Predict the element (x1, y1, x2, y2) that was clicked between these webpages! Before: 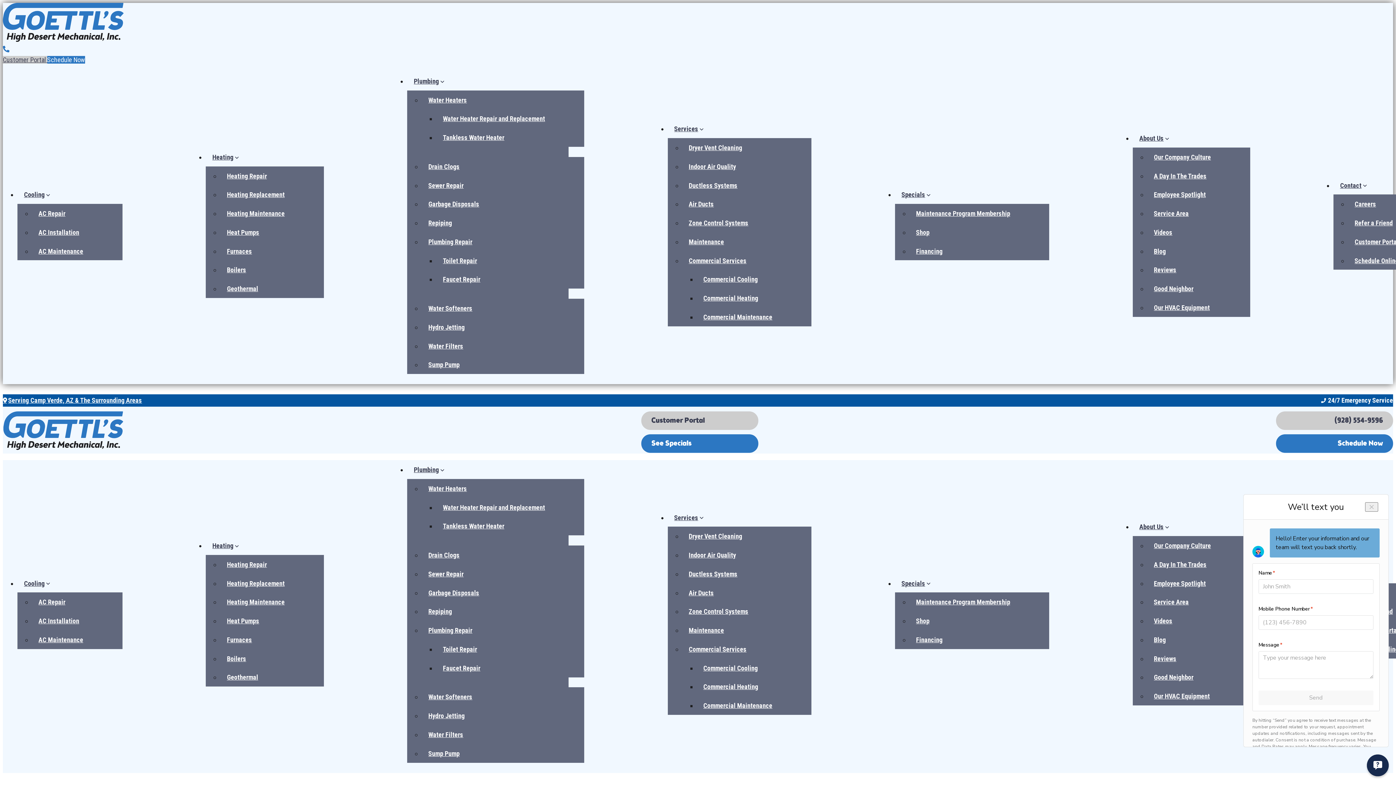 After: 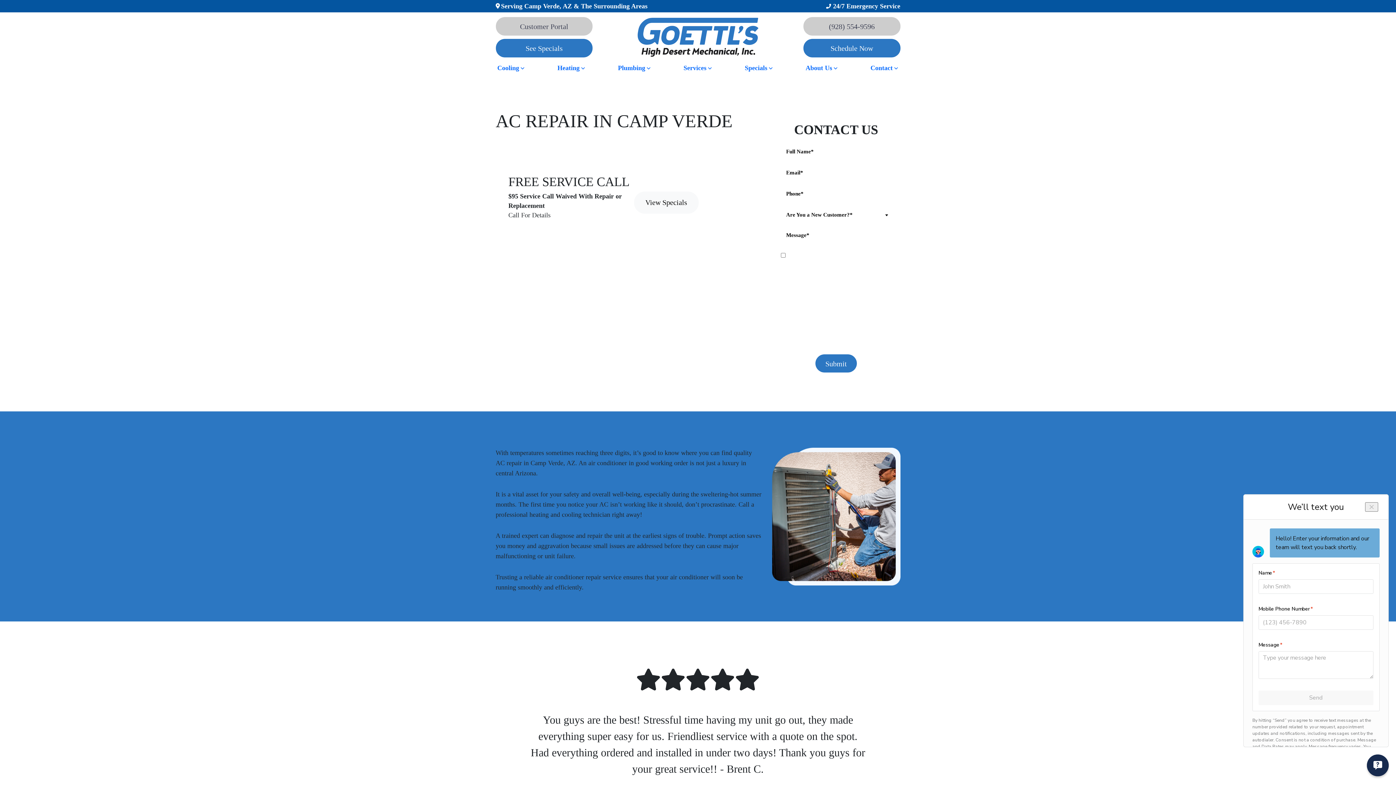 Action: label: AC Repair bbox: (32, 592, 122, 611)